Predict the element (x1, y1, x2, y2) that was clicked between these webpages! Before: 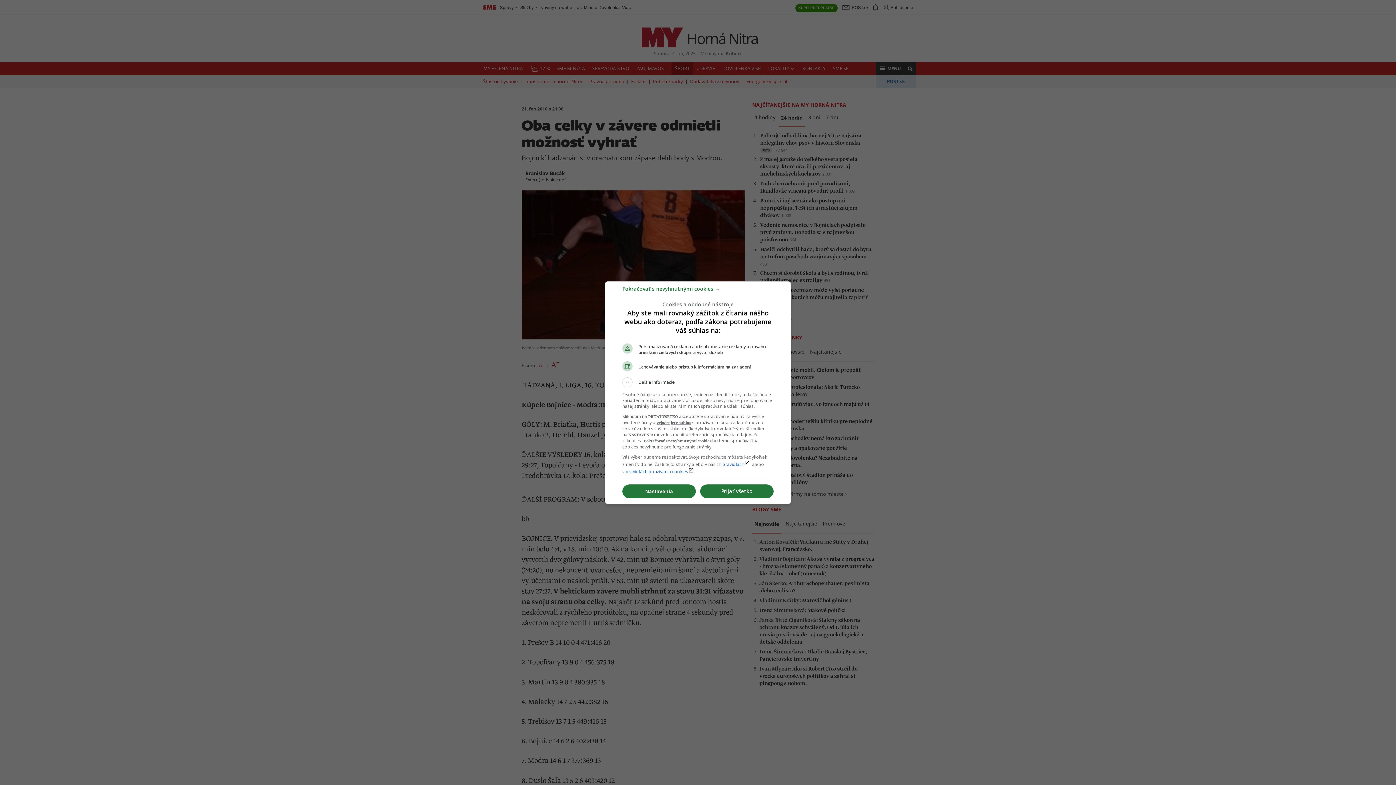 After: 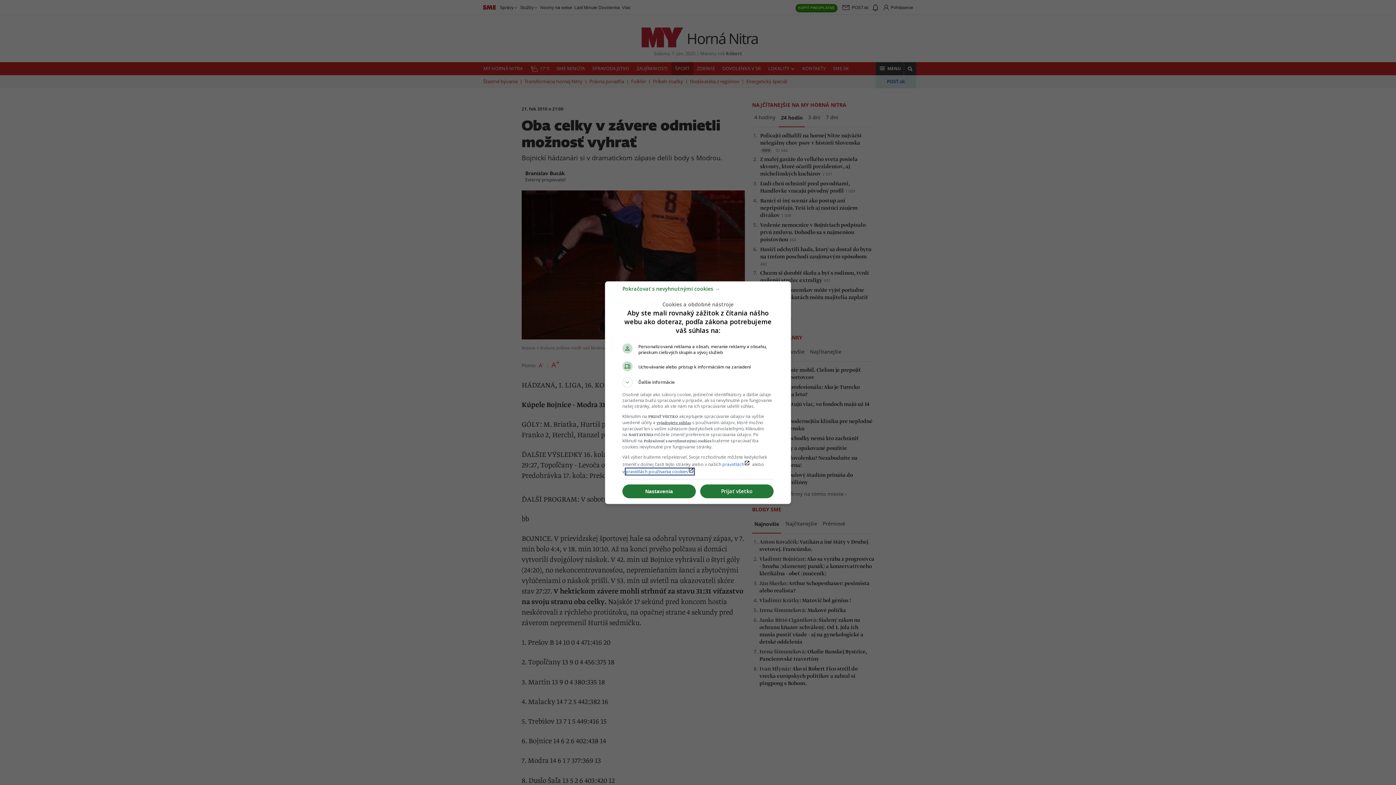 Action: label: pravidlách používania cookieslaunch bbox: (625, 468, 694, 474)